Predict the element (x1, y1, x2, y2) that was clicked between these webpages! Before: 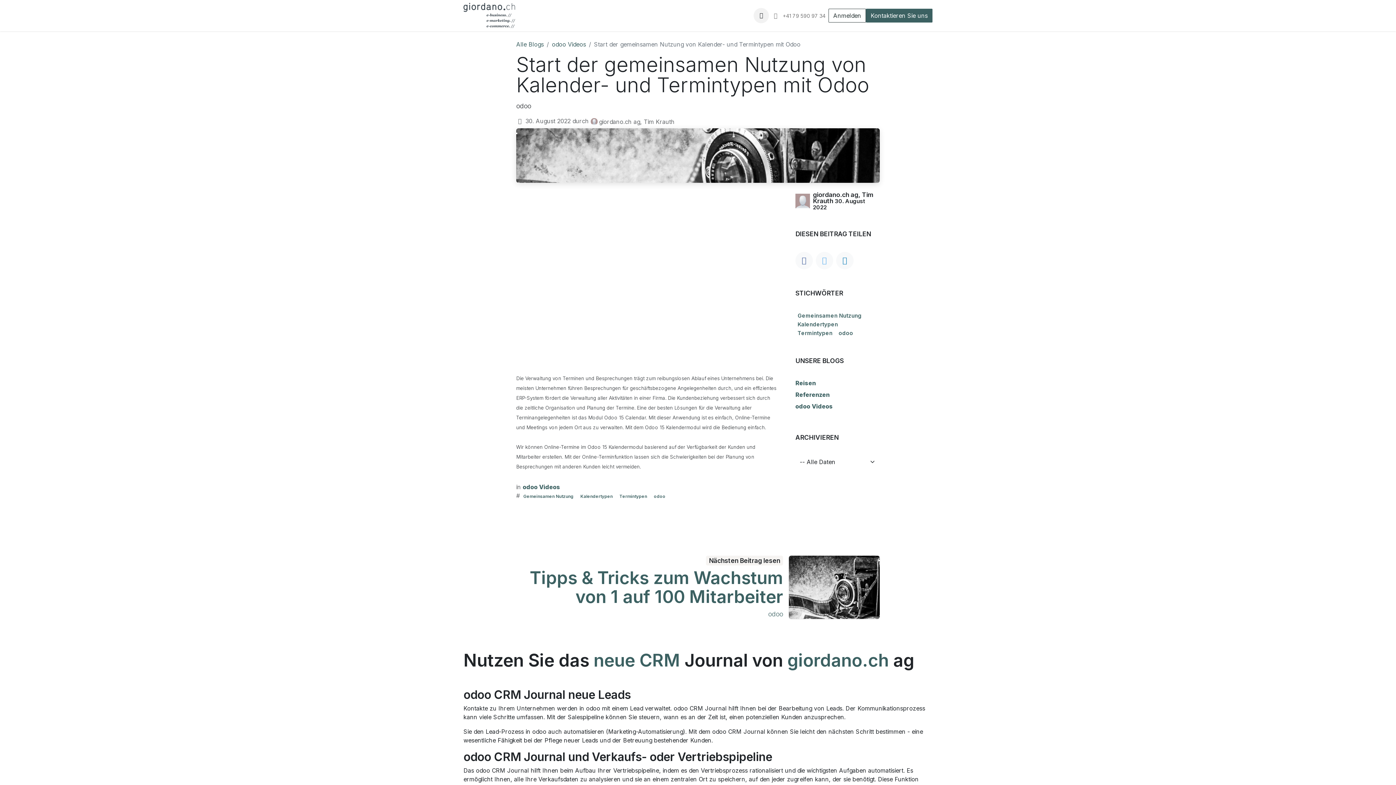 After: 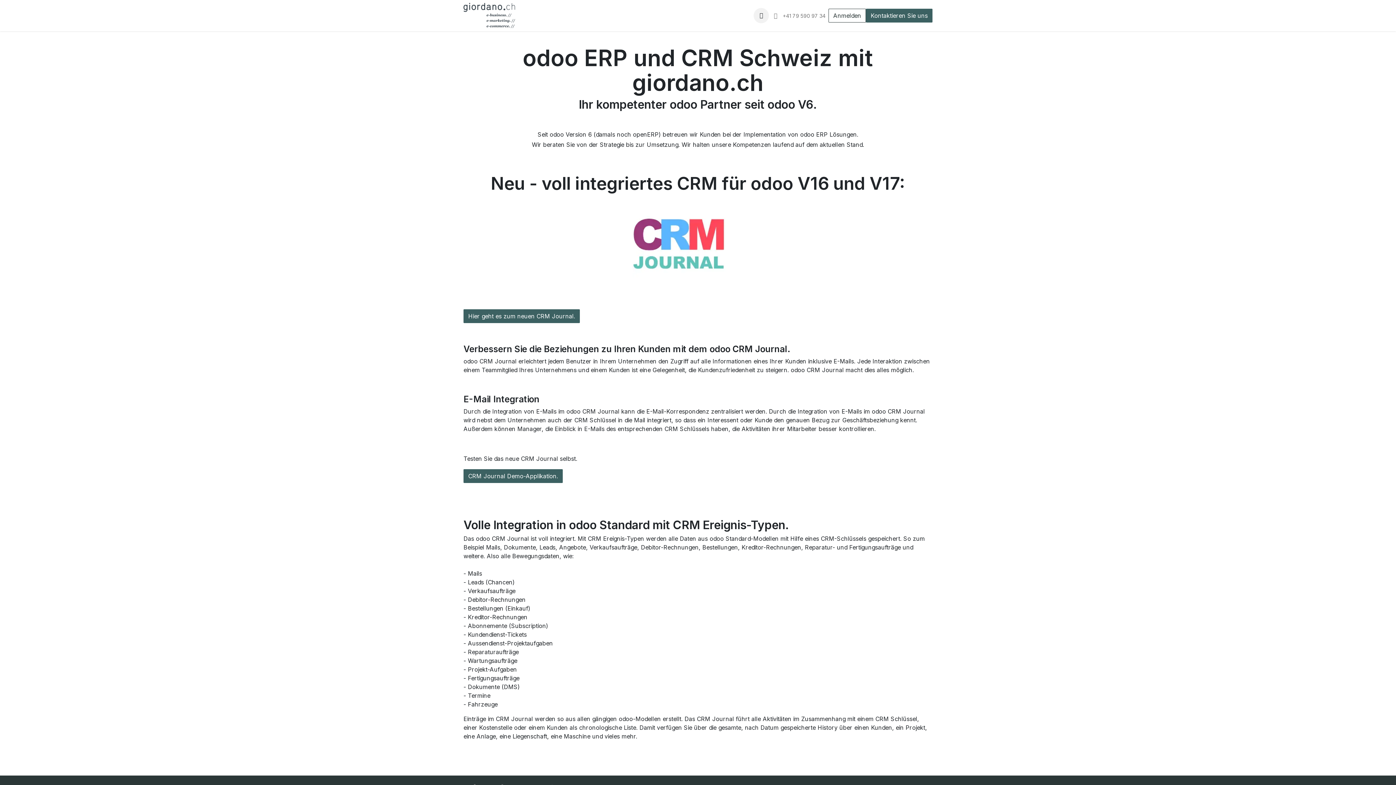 Action: bbox: (463, 2, 515, 28)